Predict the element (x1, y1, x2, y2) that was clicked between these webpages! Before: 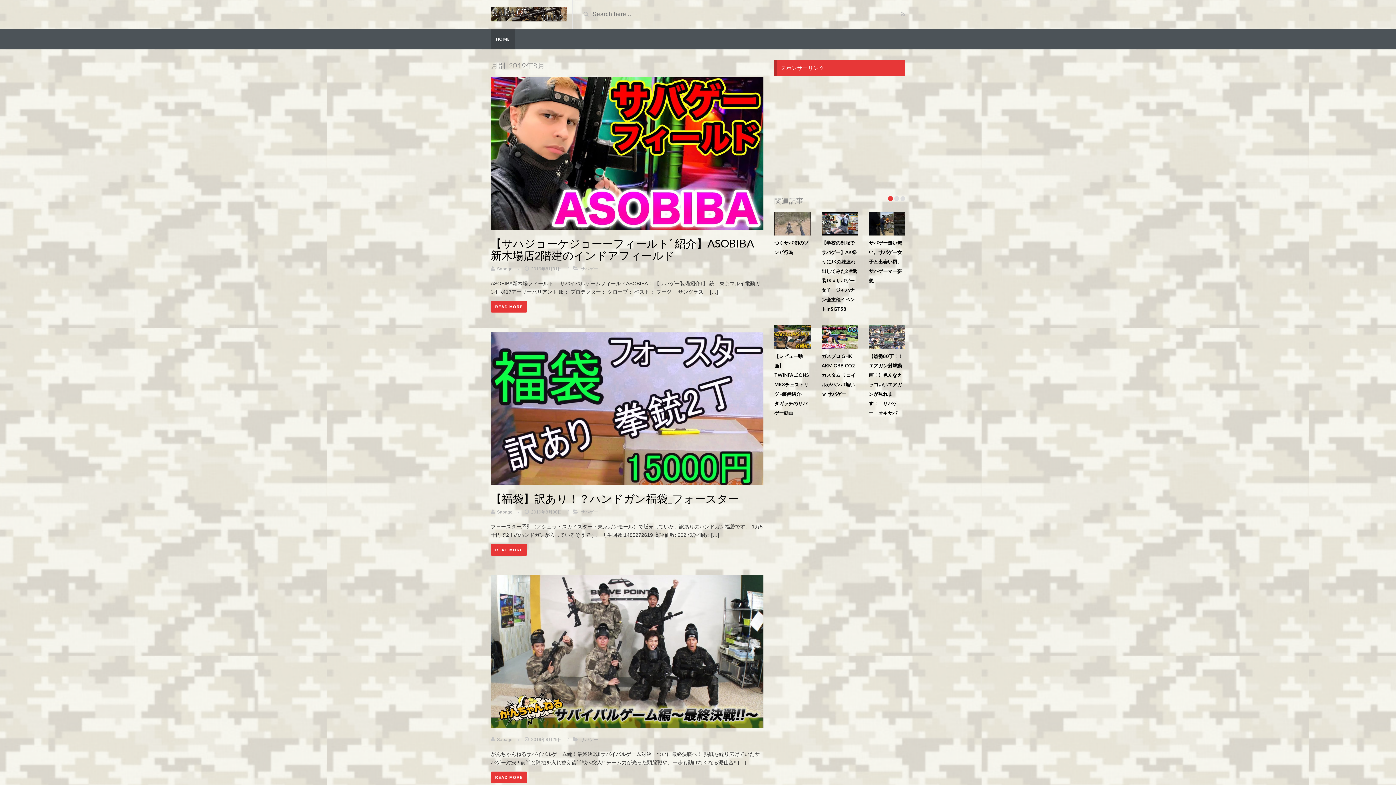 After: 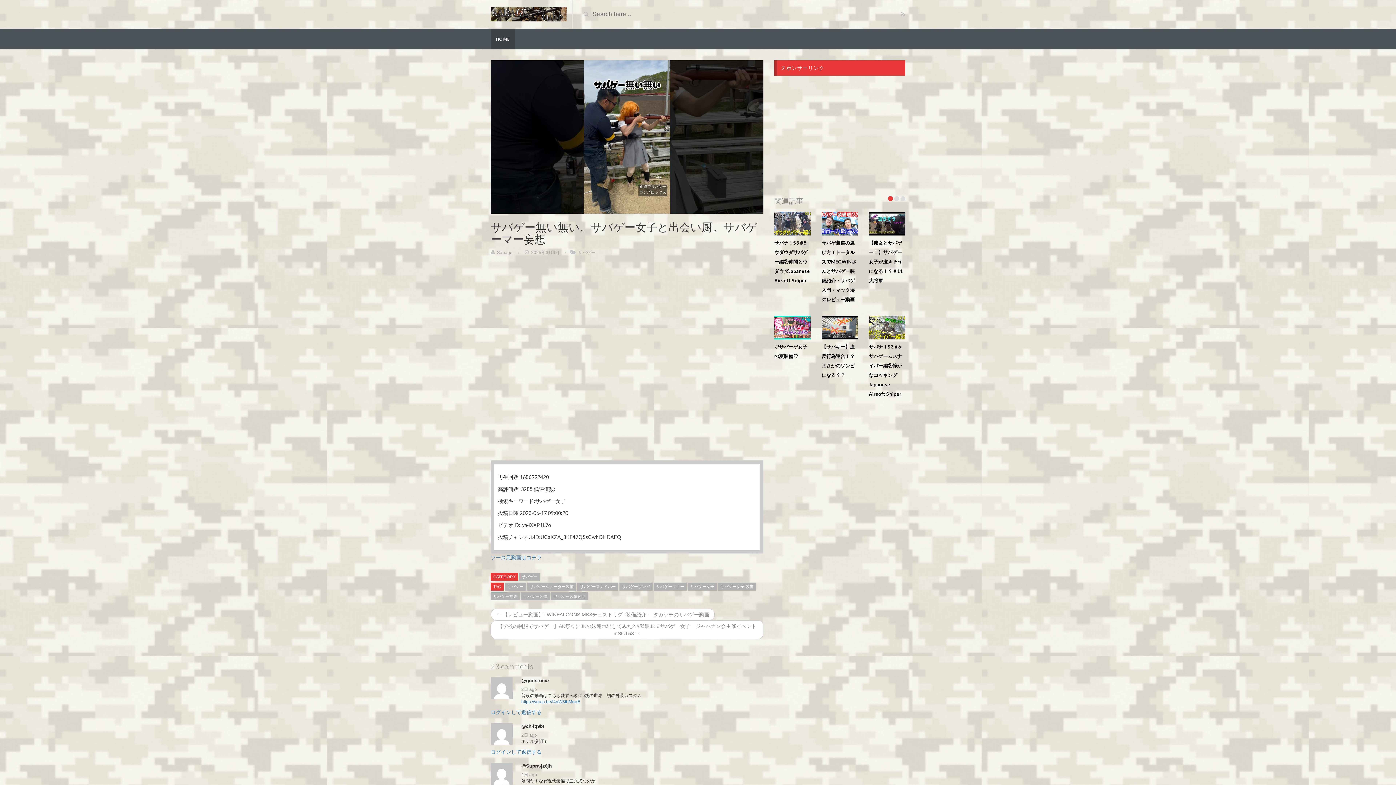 Action: label: サバゲー無い無い。サバゲー女子と出会い厨。サバゲーマー妄想 bbox: (869, 240, 902, 283)